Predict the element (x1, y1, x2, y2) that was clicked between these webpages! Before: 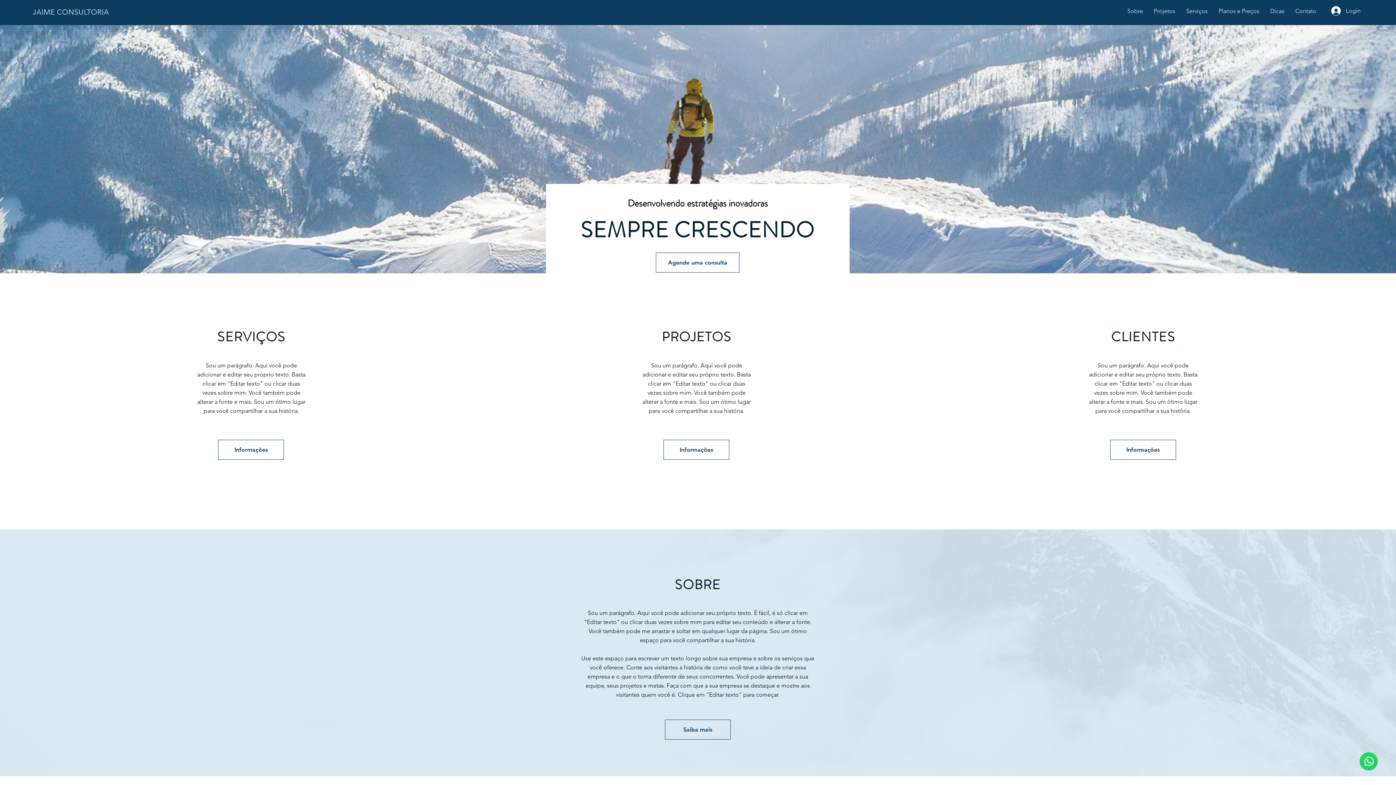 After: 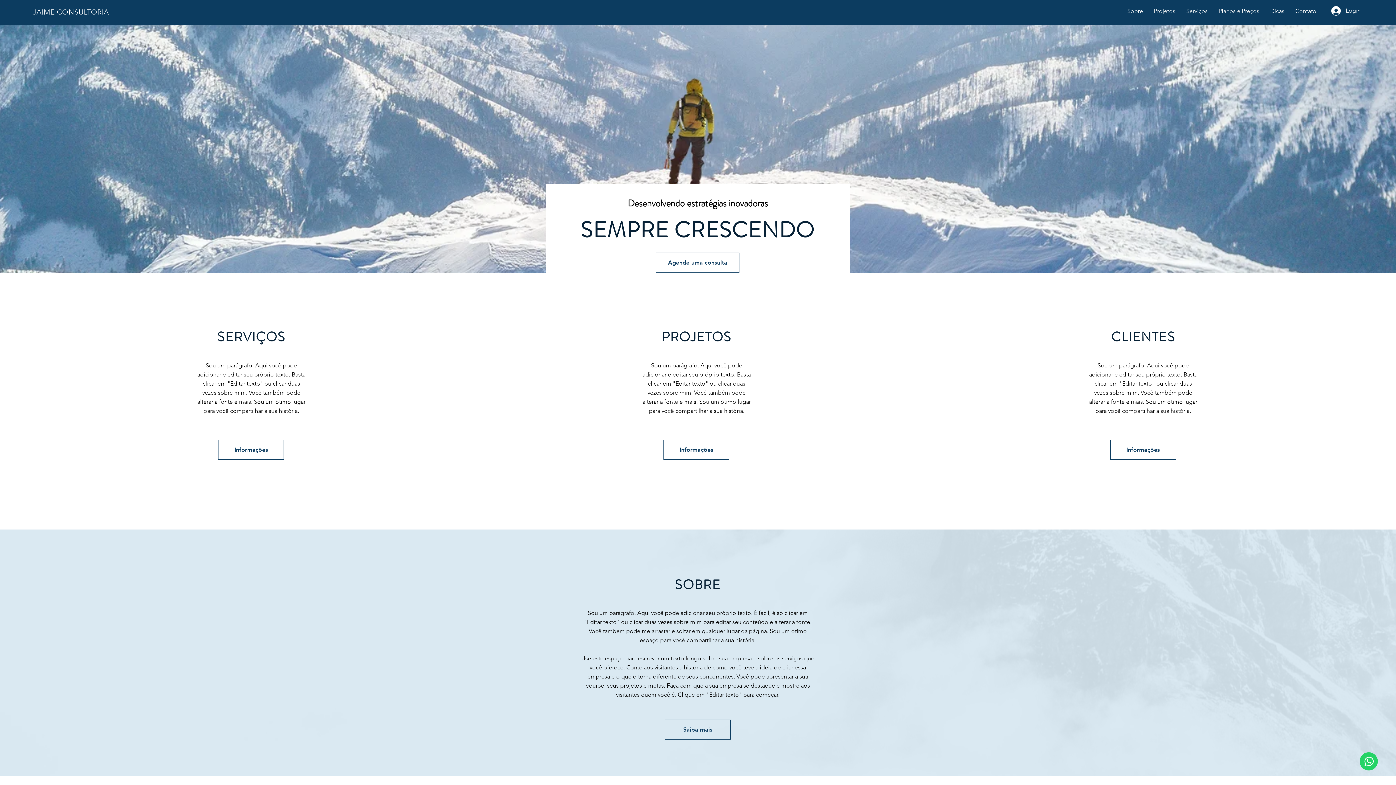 Action: label: JAIME CONSULTORIA bbox: (32, 7, 109, 16)